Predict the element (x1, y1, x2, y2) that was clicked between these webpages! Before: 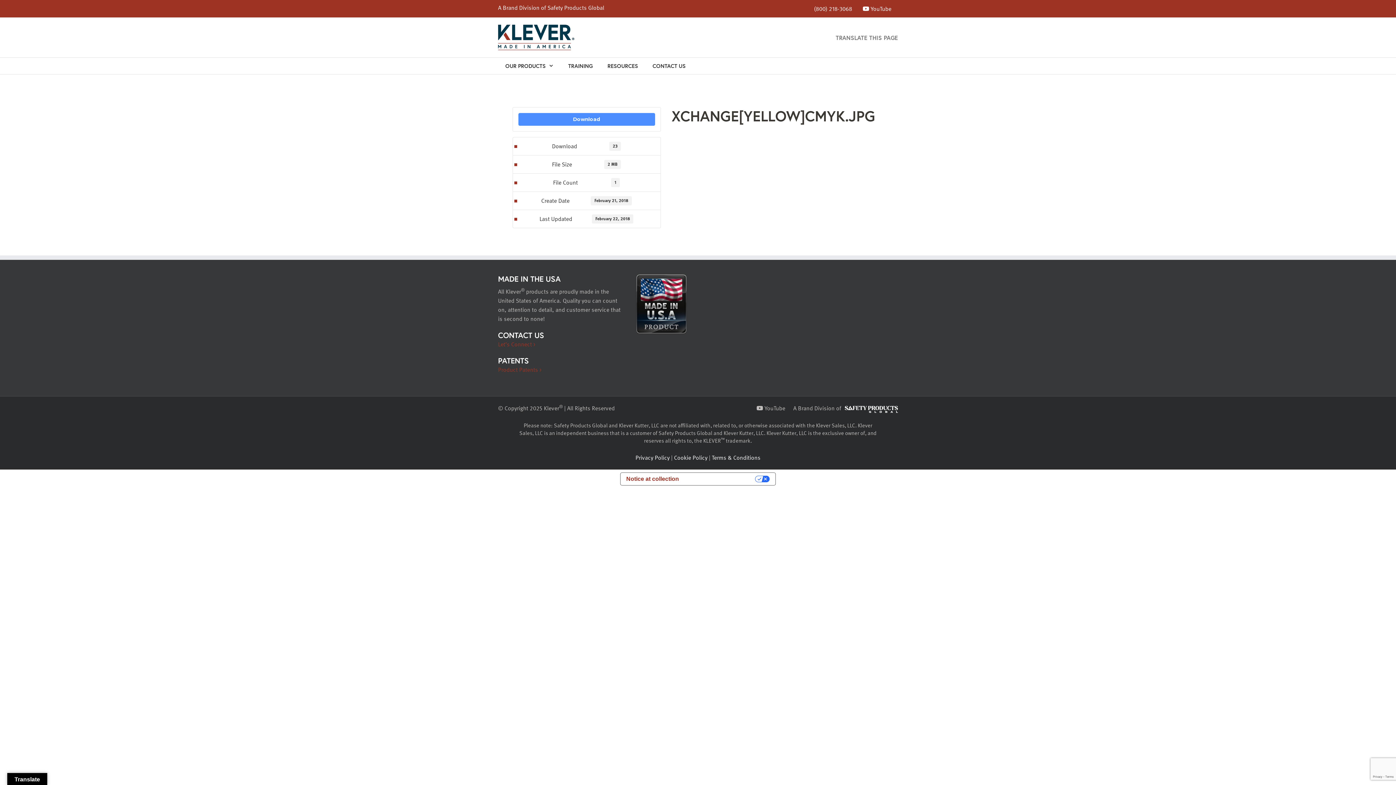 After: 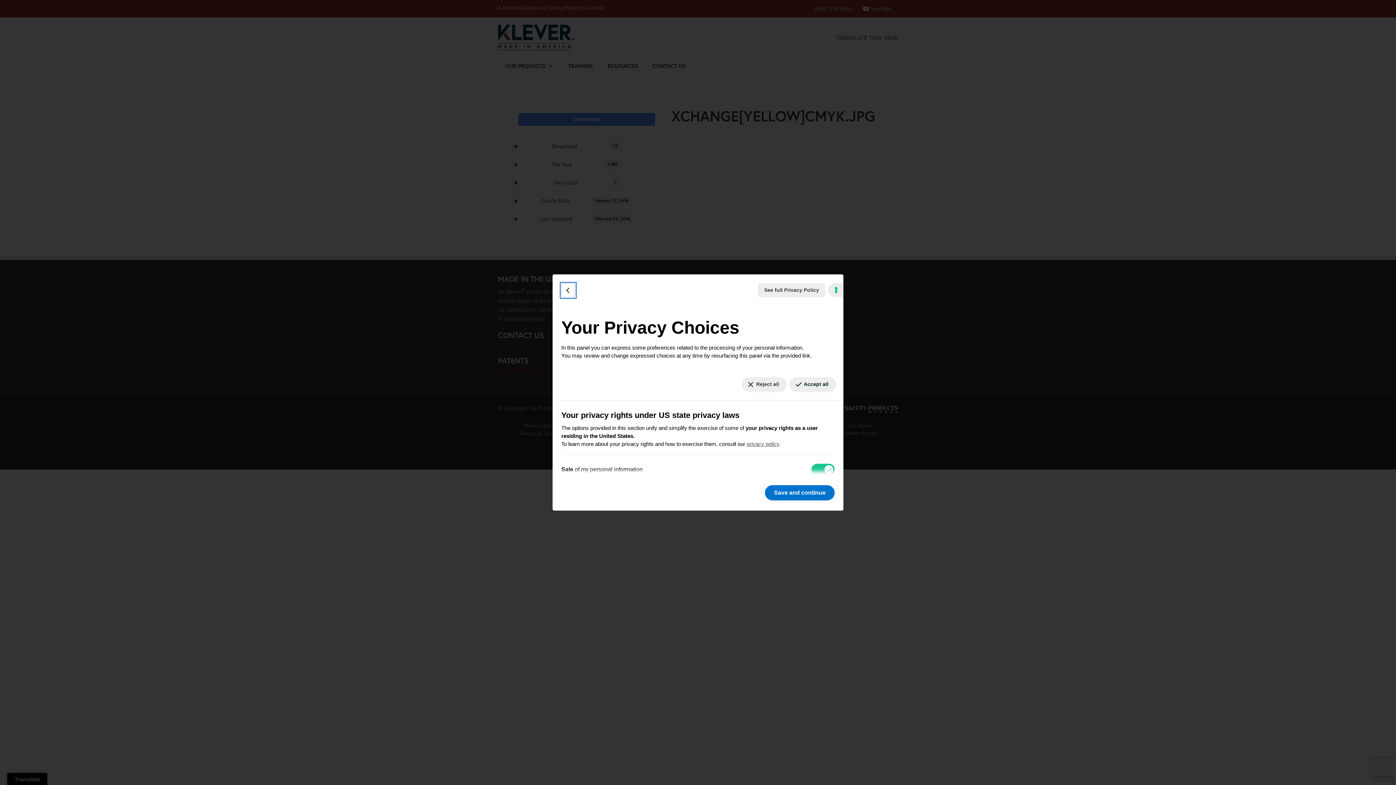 Action: label: Your Privacy Choices bbox: (684, 473, 775, 485)